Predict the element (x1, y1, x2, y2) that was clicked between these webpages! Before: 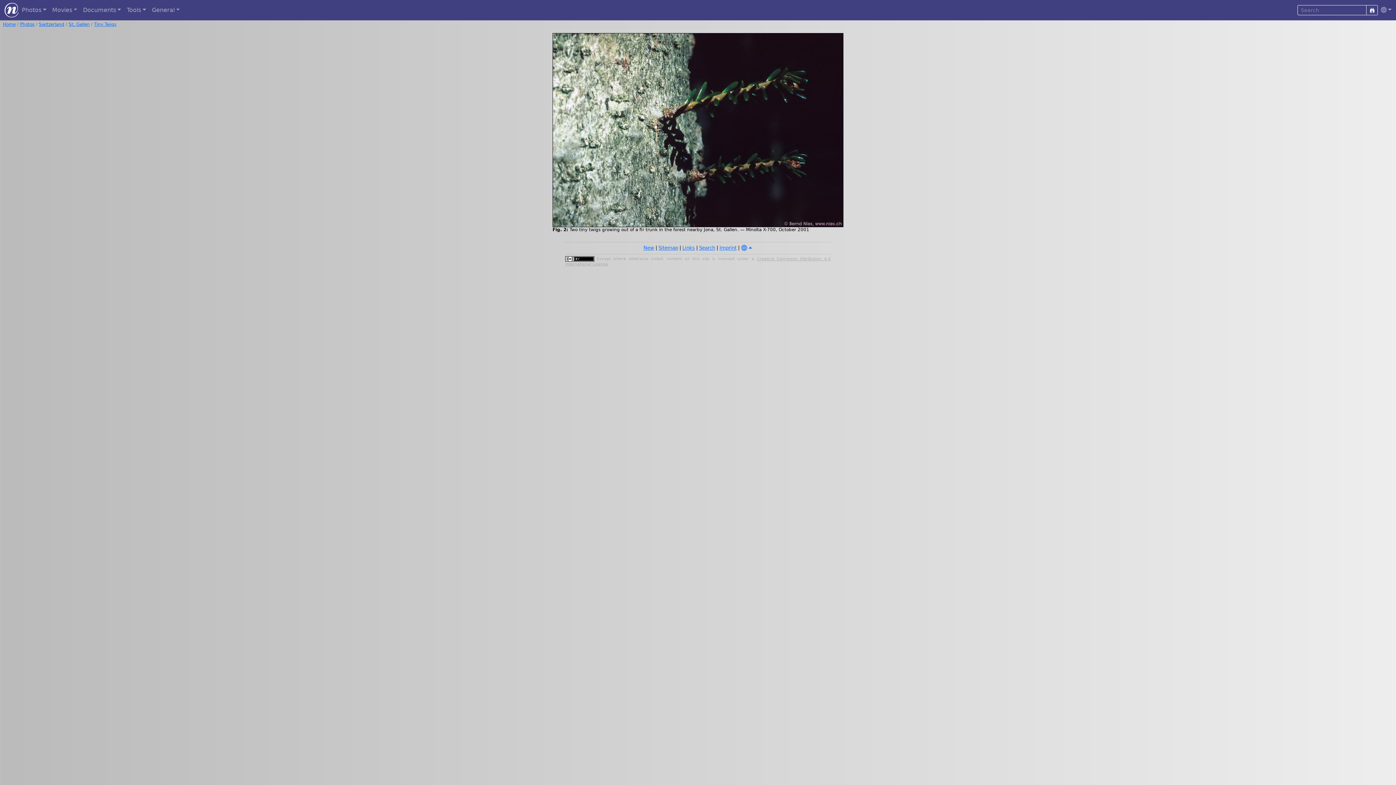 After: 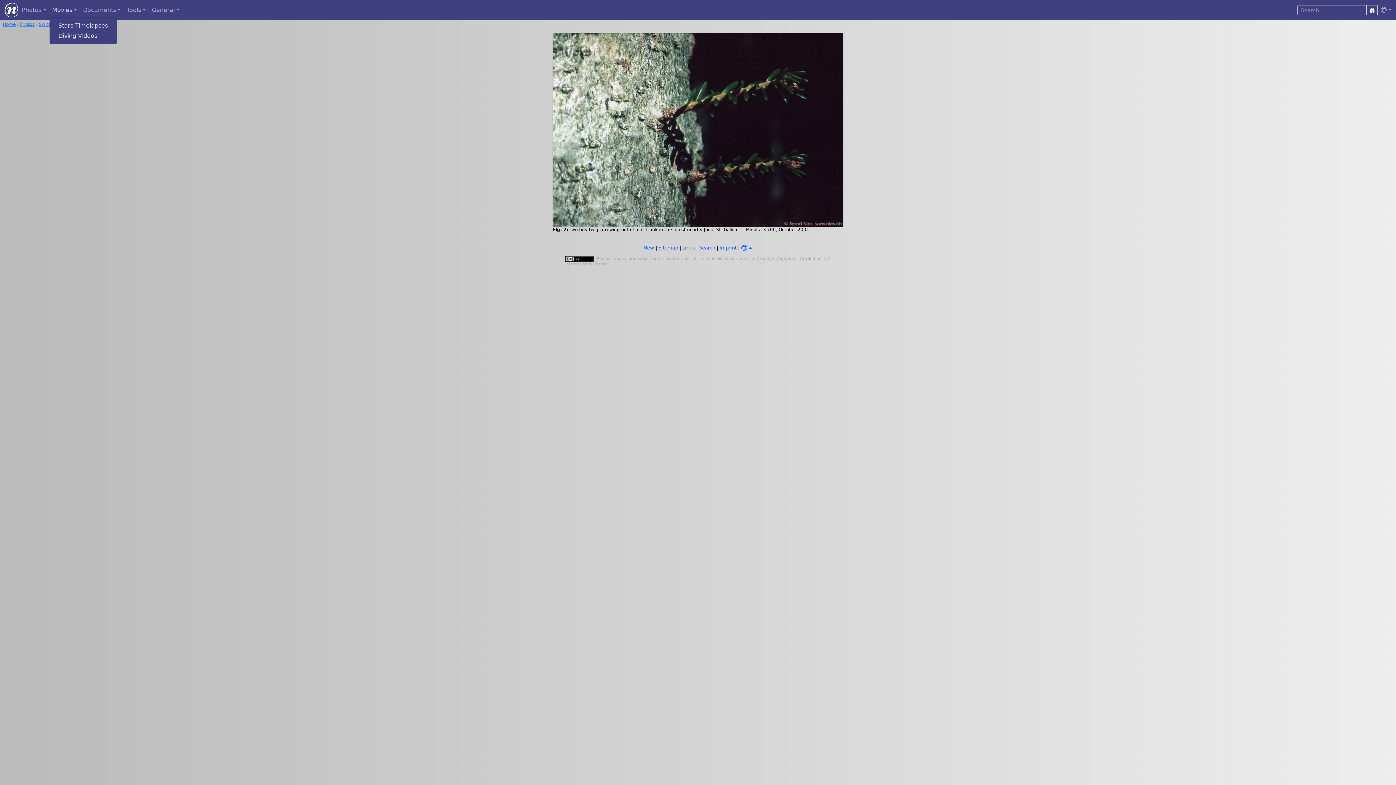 Action: label: Movies bbox: (49, 3, 80, 16)